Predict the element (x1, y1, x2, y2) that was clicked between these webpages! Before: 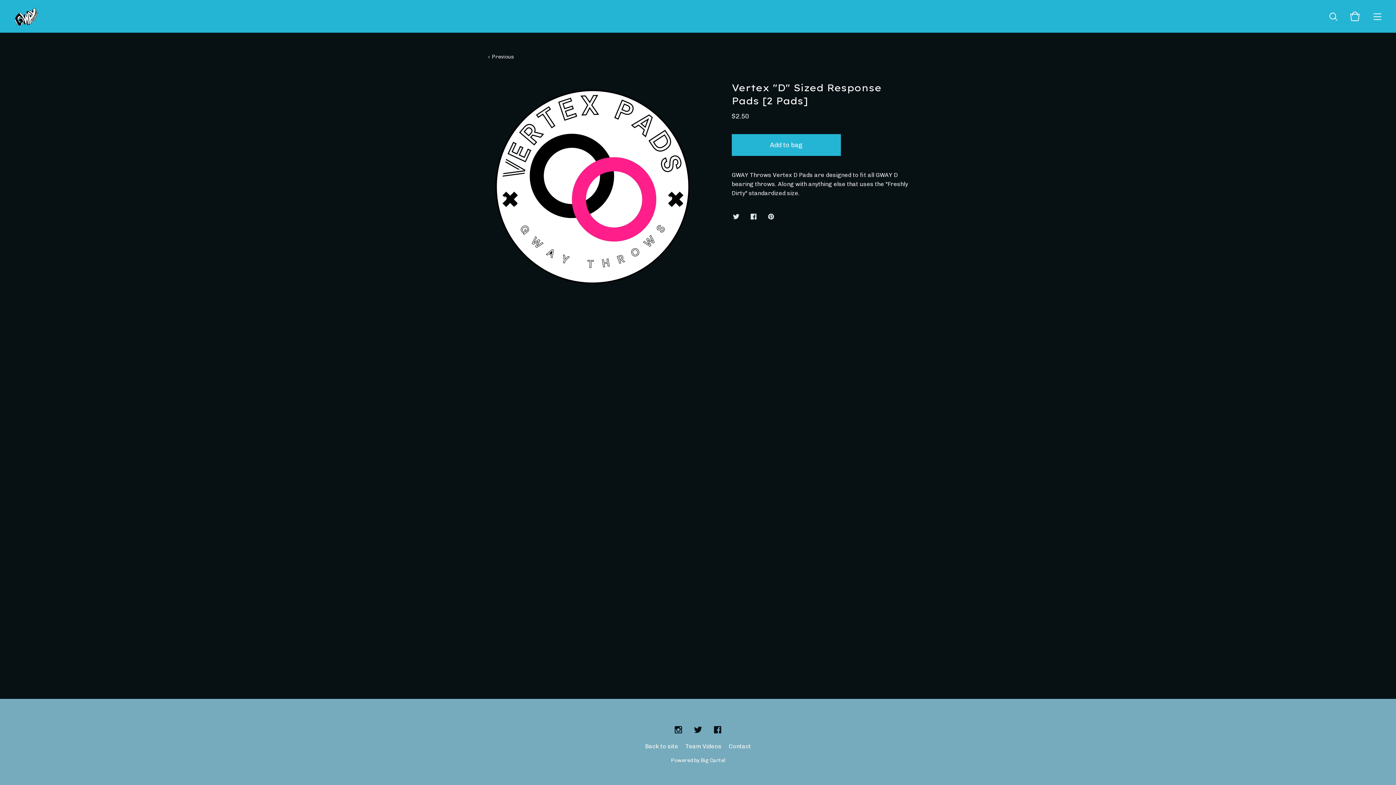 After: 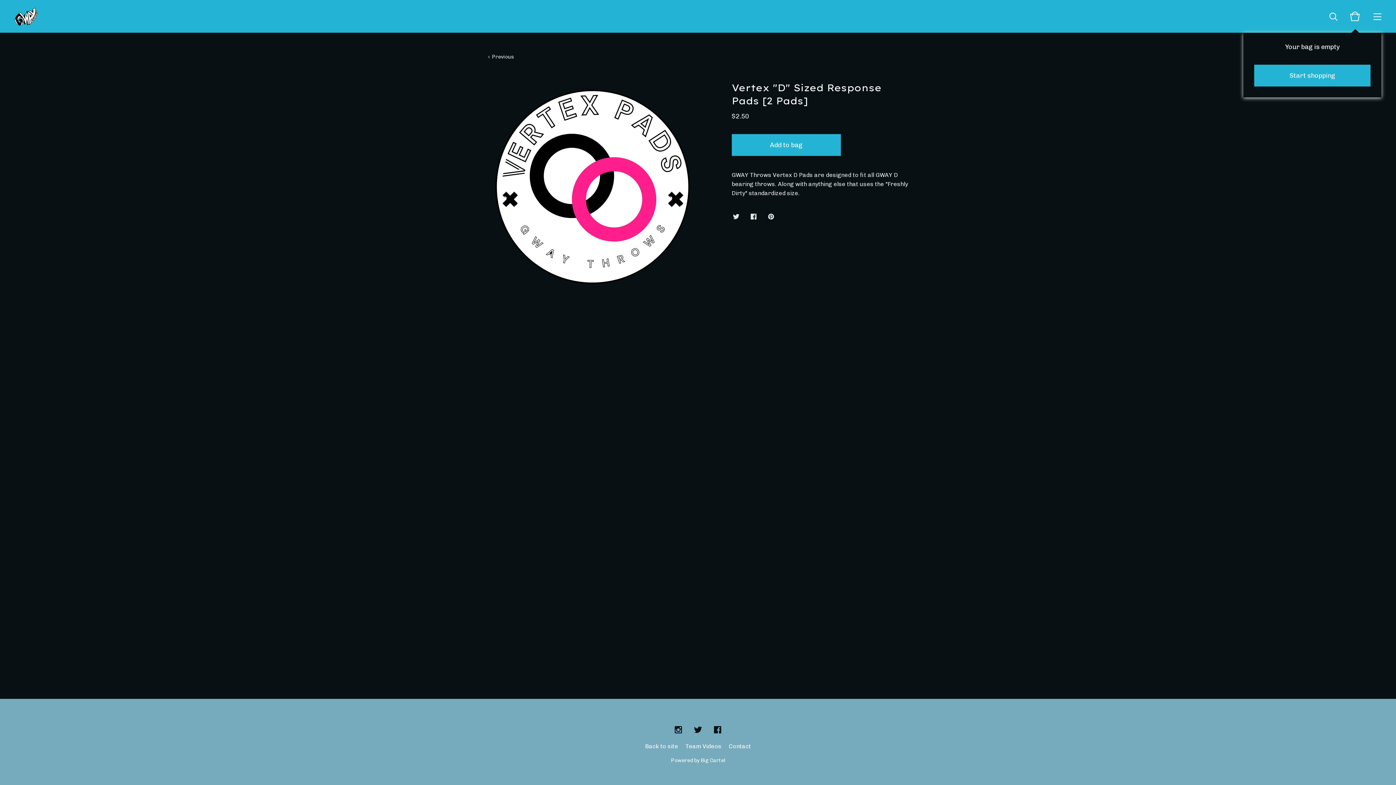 Action: bbox: (1349, 10, 1360, 22)